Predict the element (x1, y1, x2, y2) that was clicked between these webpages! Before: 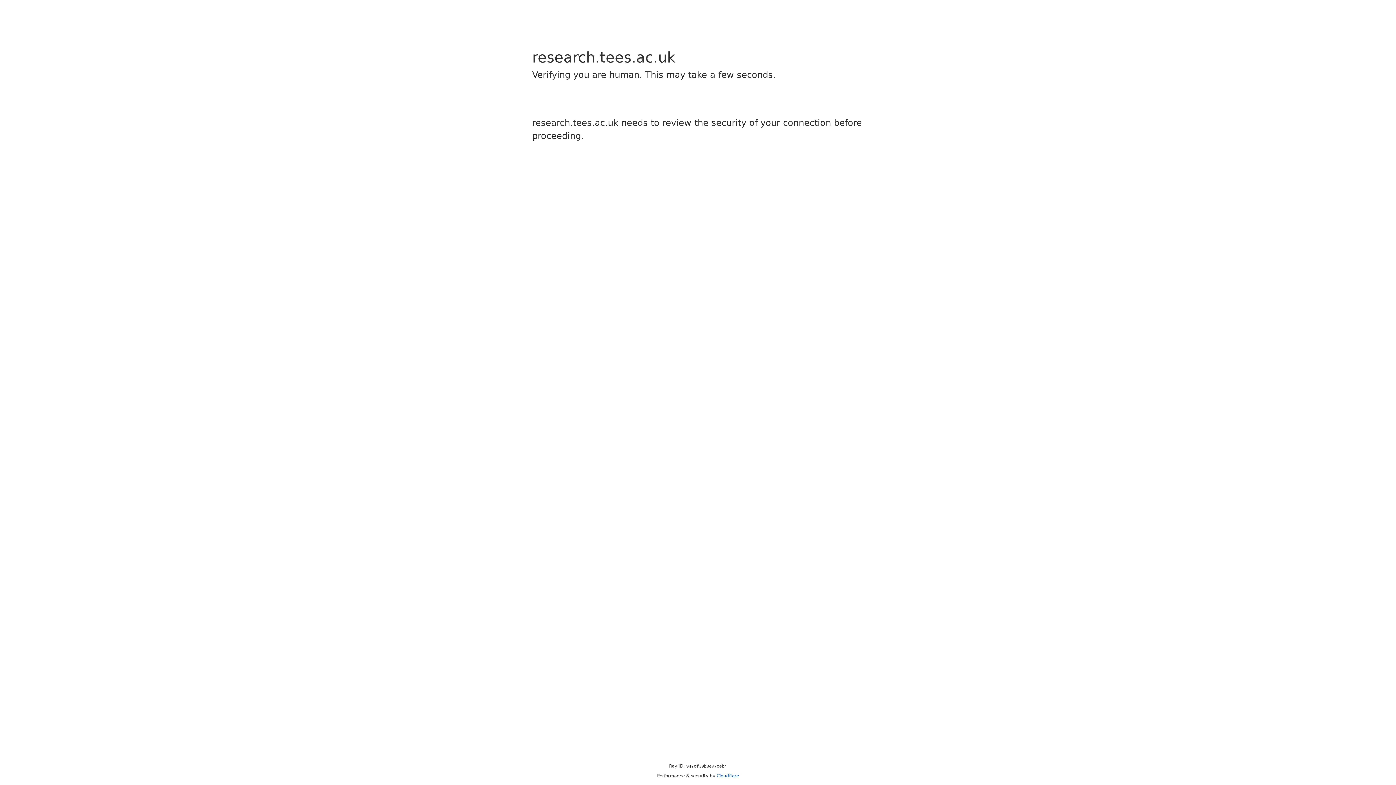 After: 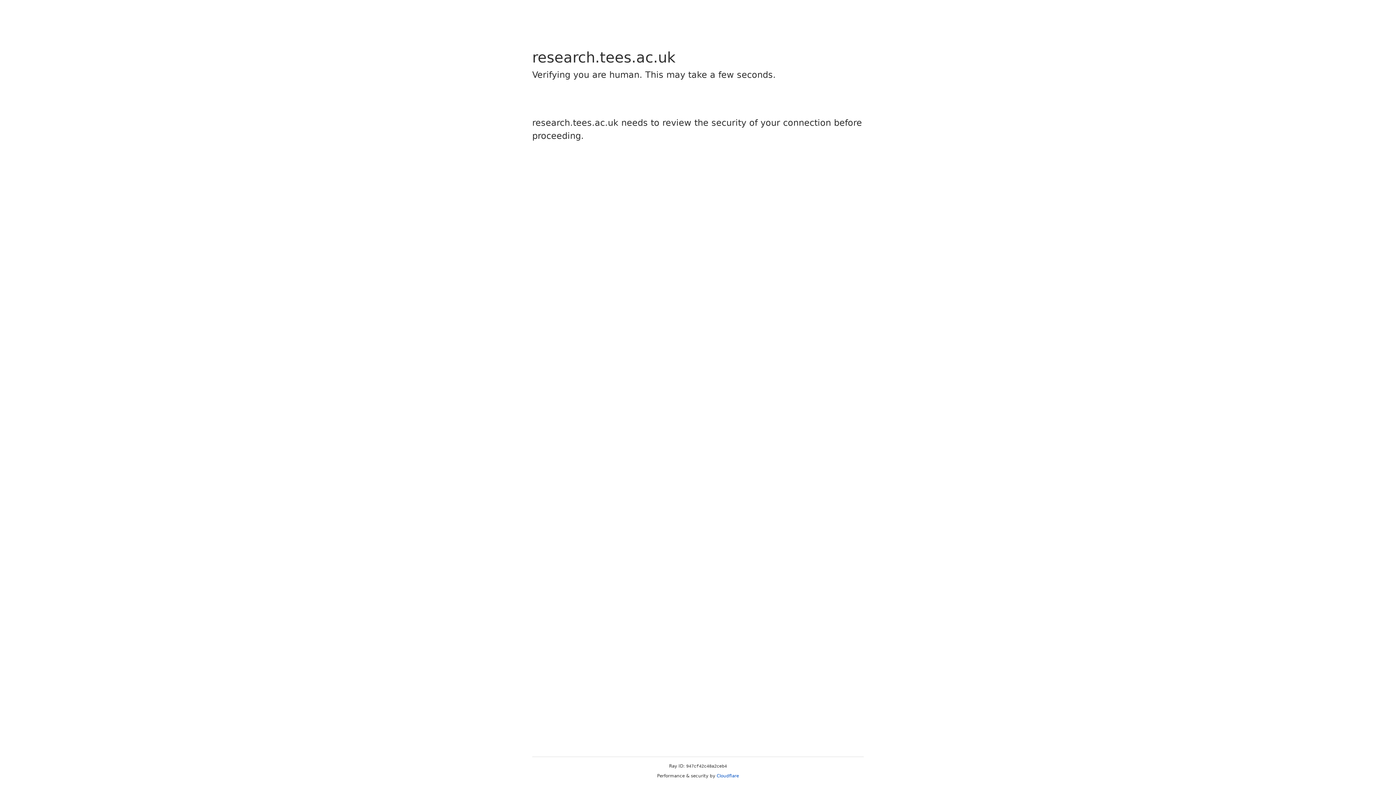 Action: label: Cloudflare bbox: (716, 773, 739, 778)